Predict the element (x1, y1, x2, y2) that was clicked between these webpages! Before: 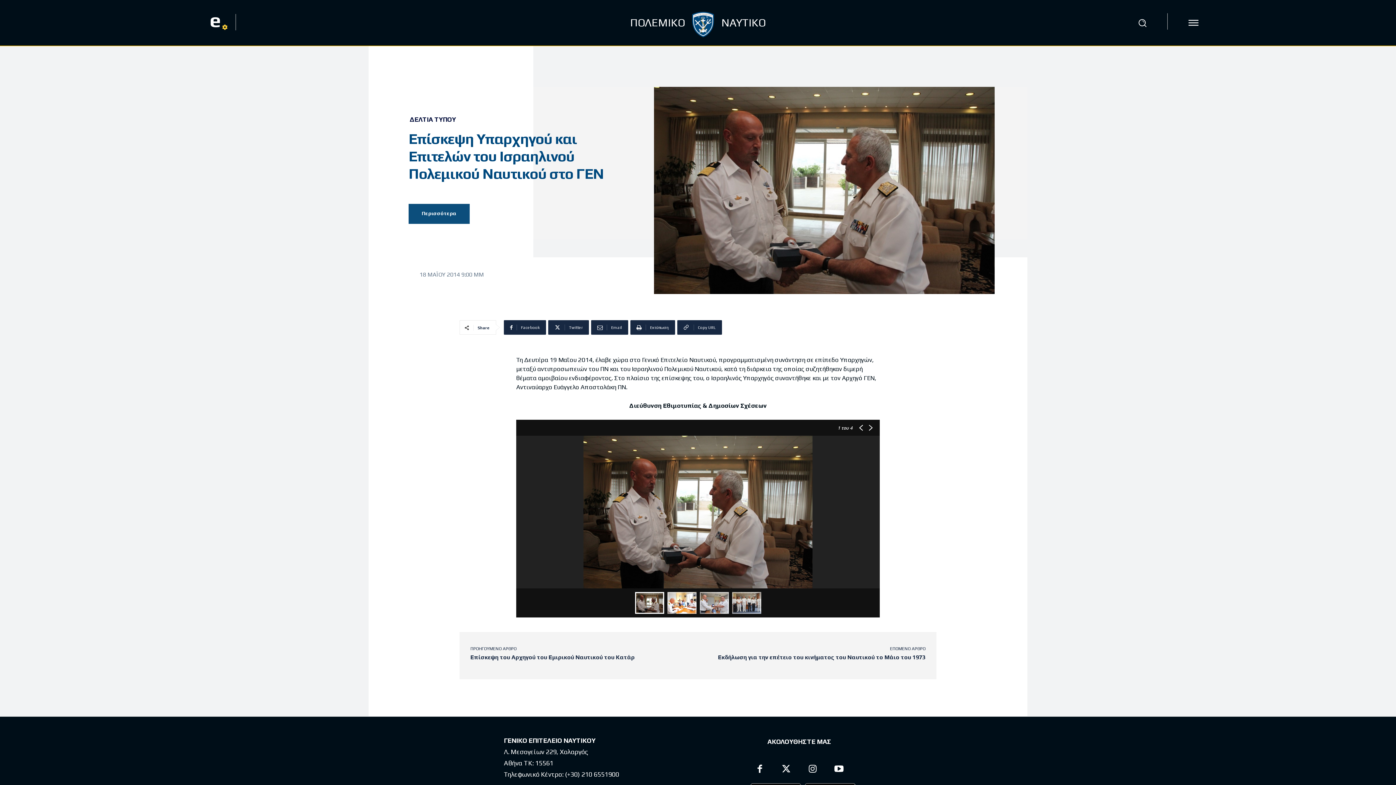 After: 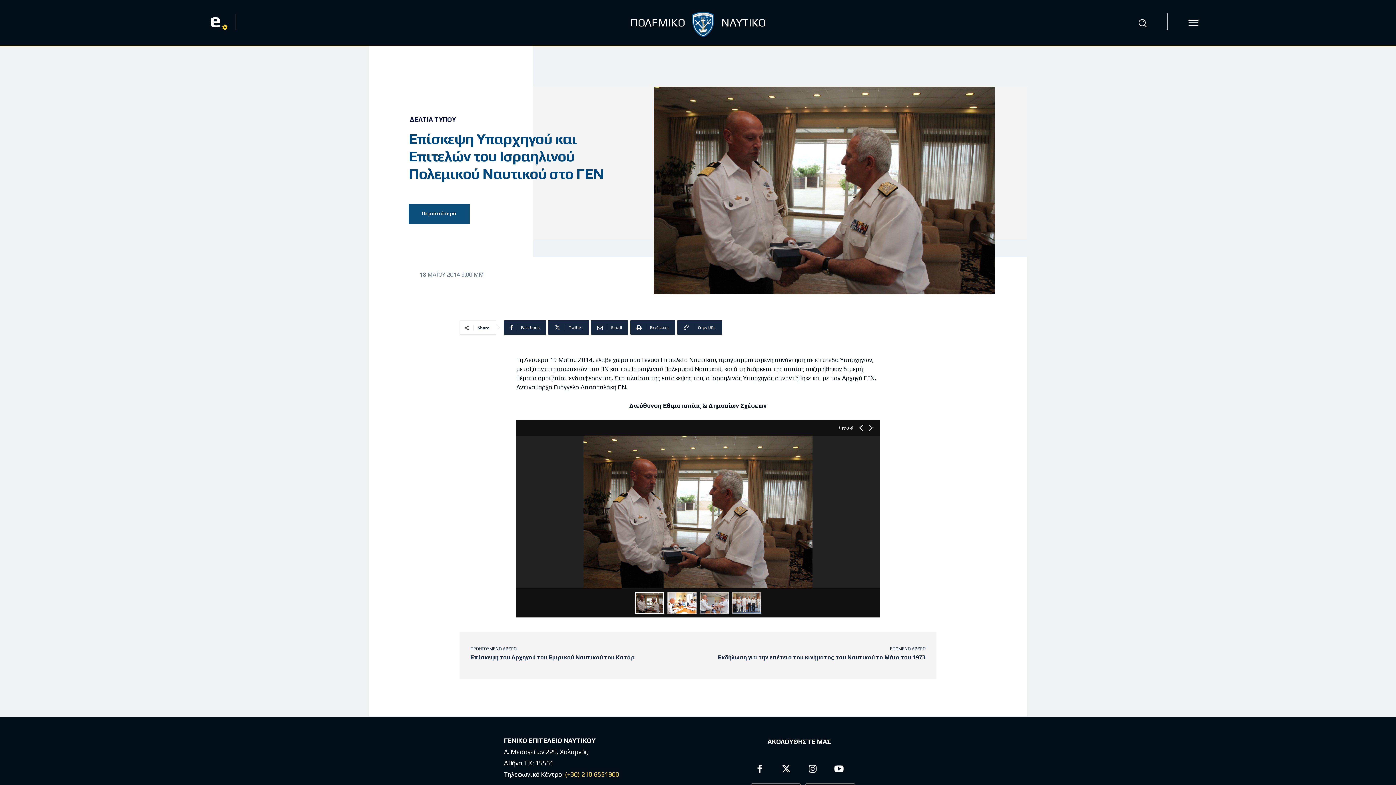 Action: bbox: (565, 770, 619, 778) label: (+30) 210 6551900